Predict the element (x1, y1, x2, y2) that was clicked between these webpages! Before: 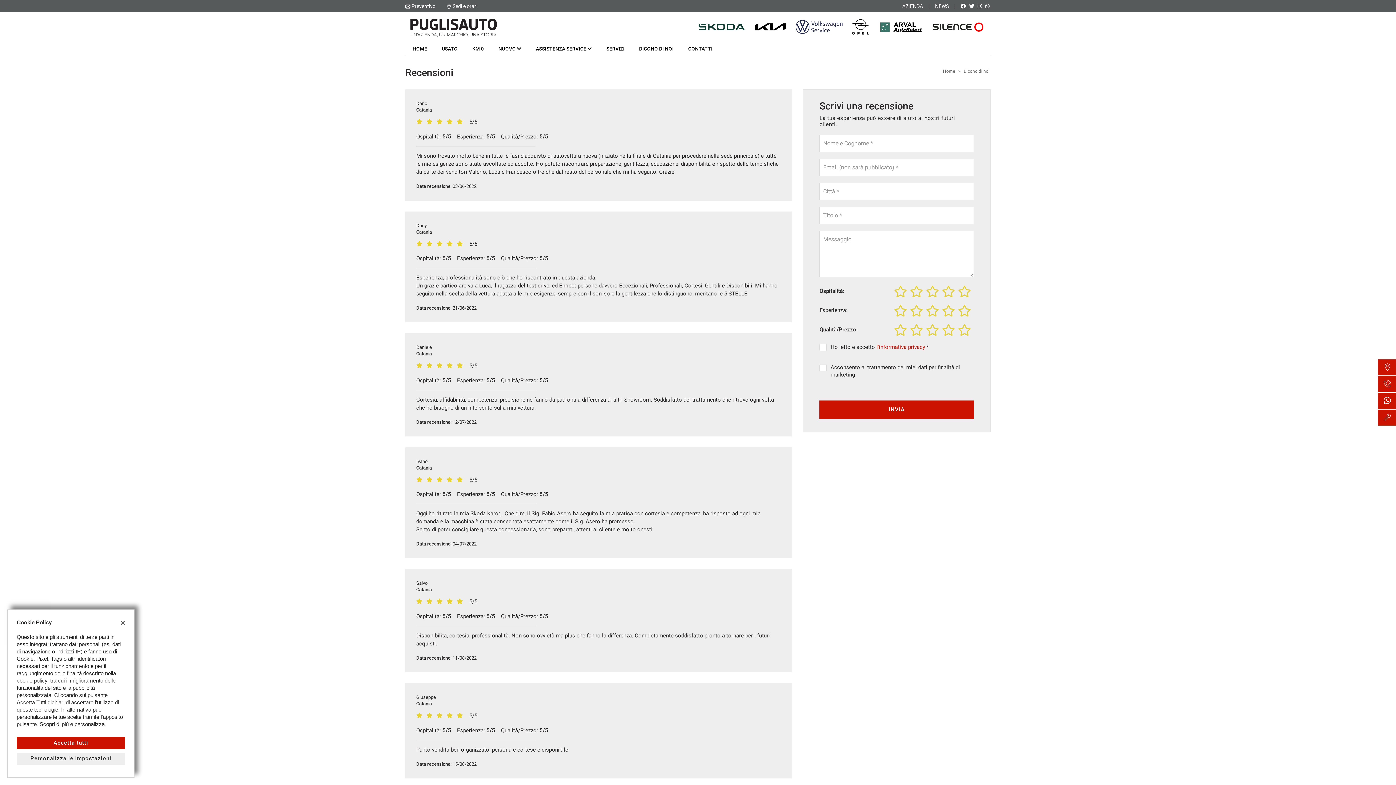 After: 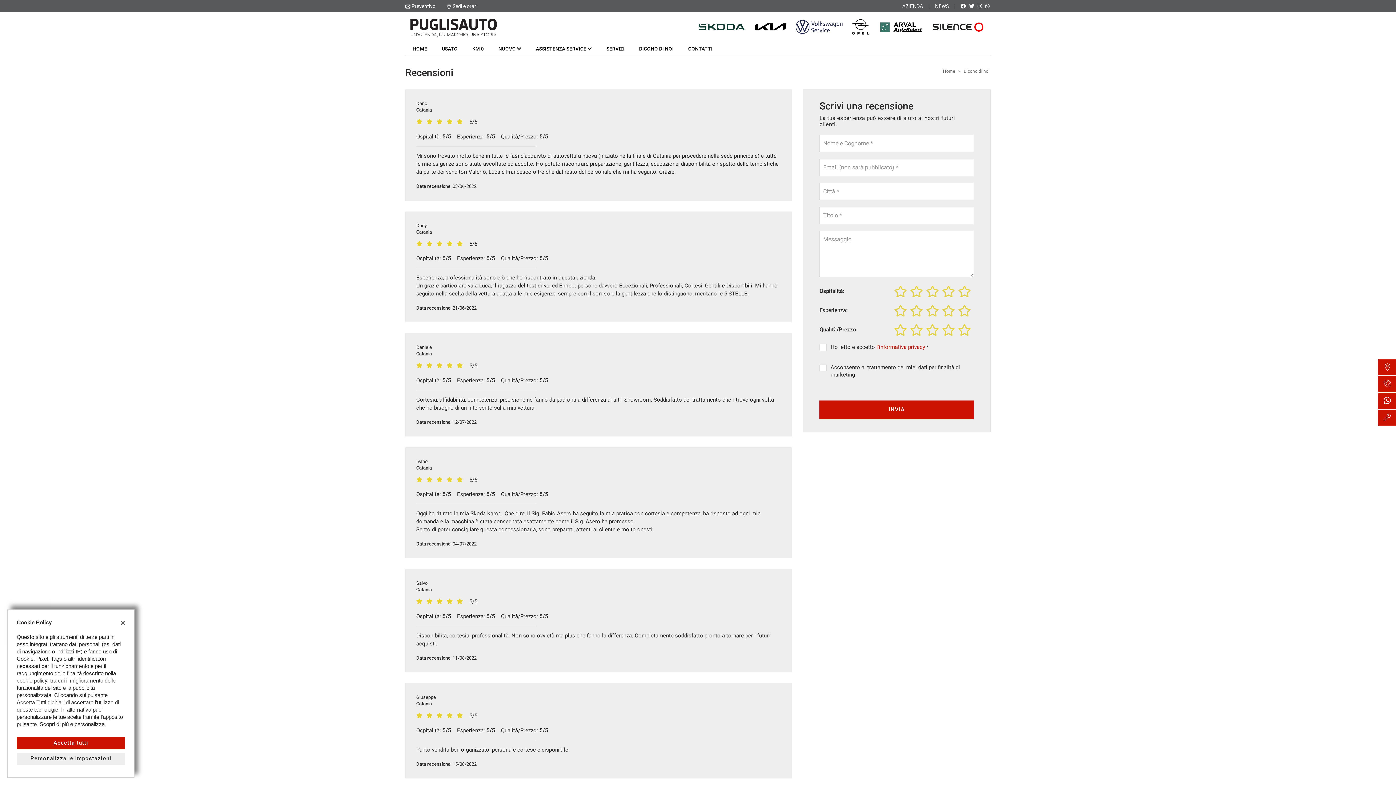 Action: label: DICONO DI NOI bbox: (639, 41, 673, 56)